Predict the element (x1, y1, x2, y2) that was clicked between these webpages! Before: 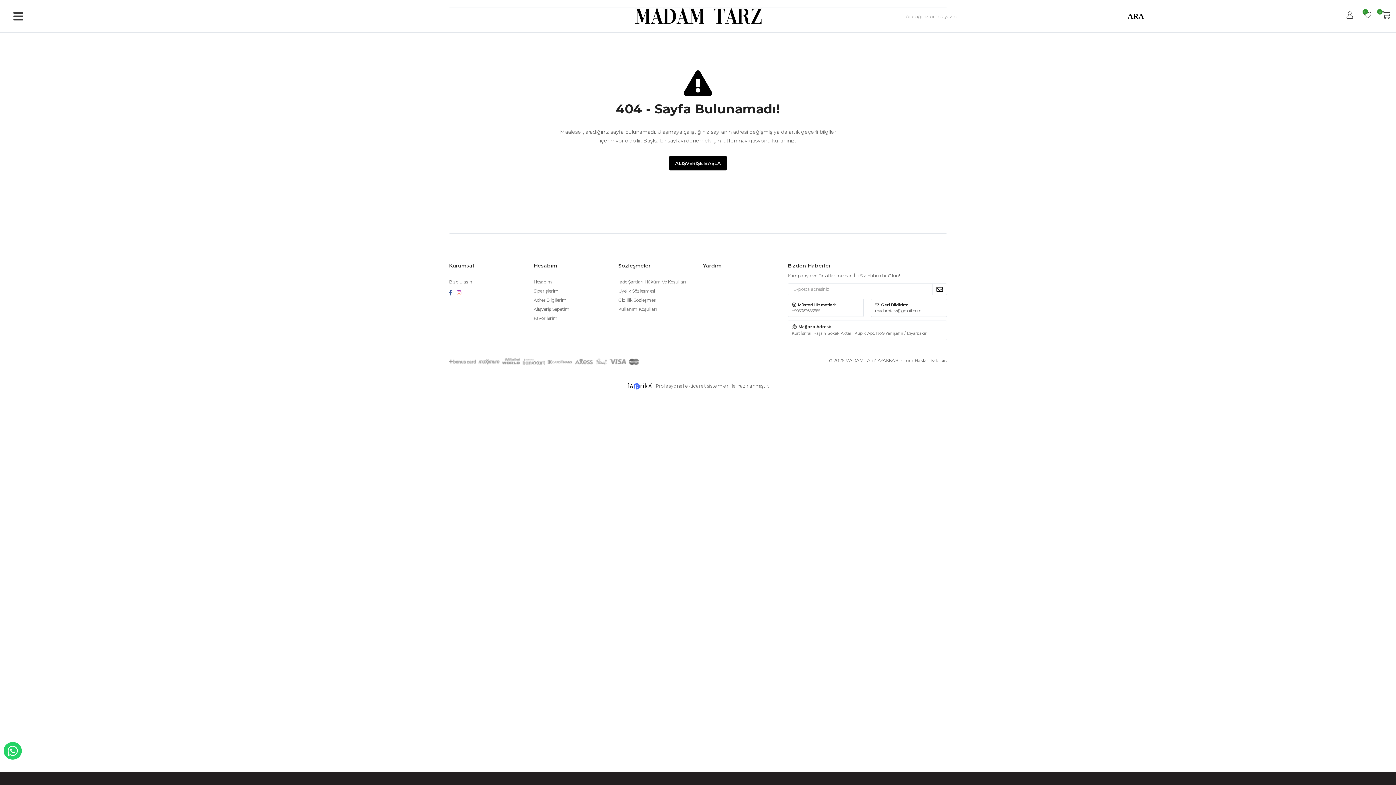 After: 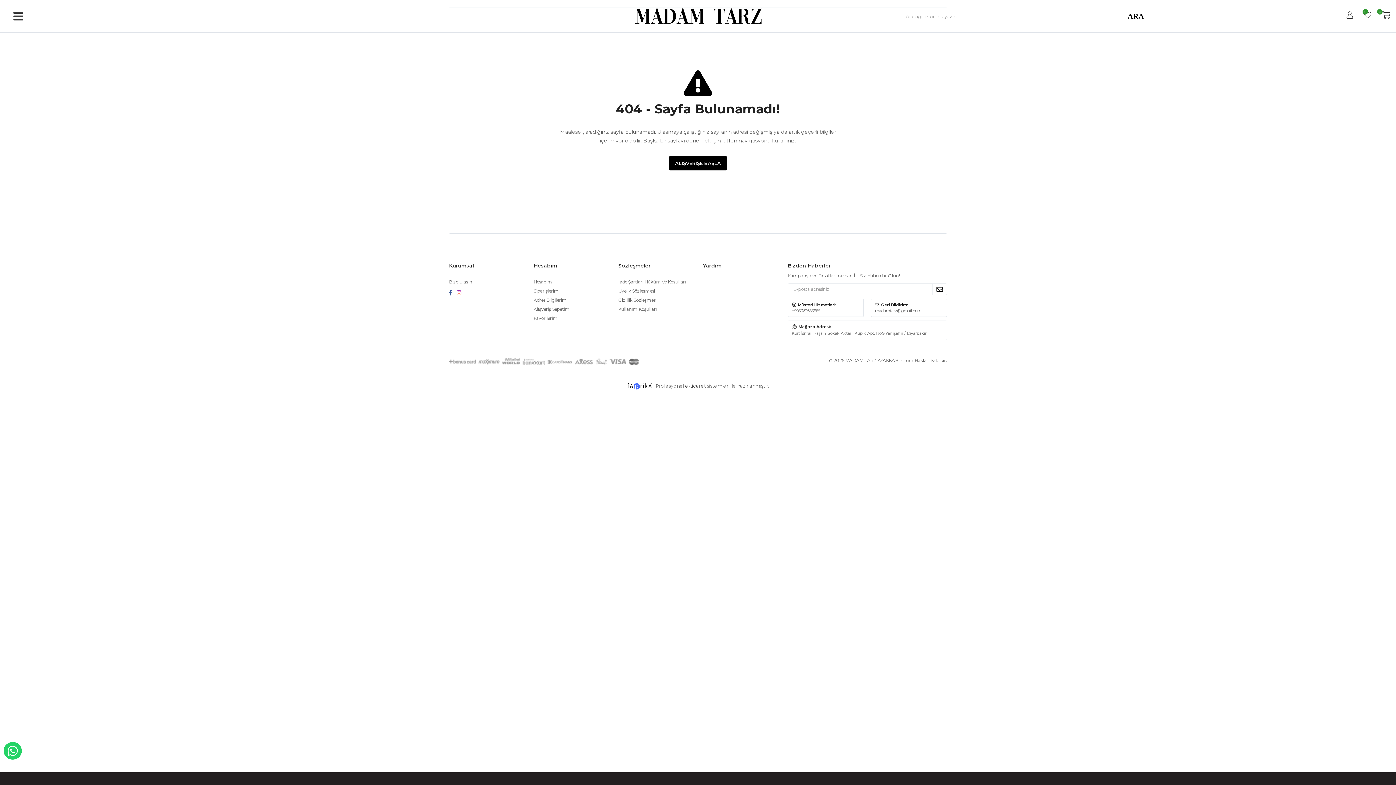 Action: bbox: (685, 382, 706, 388) label: e-ticaret